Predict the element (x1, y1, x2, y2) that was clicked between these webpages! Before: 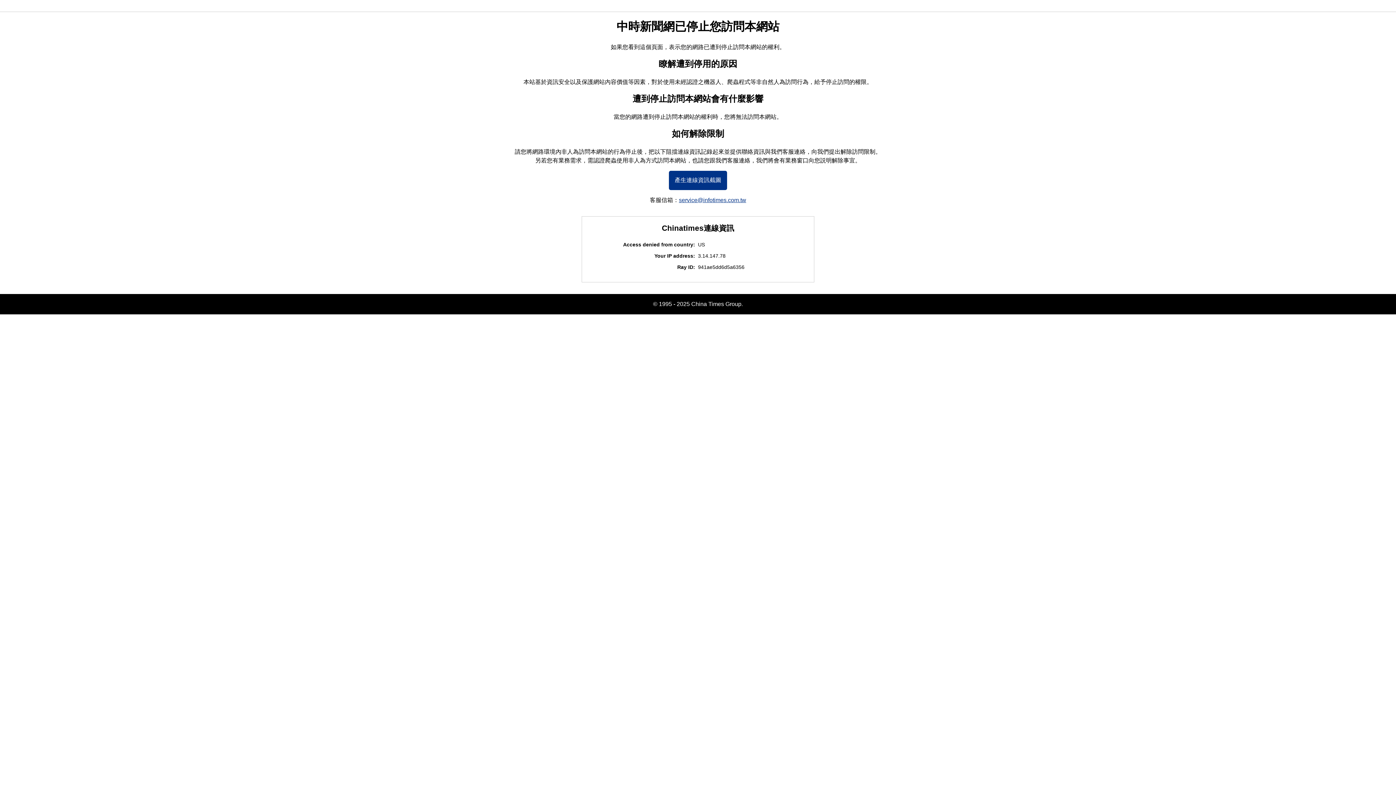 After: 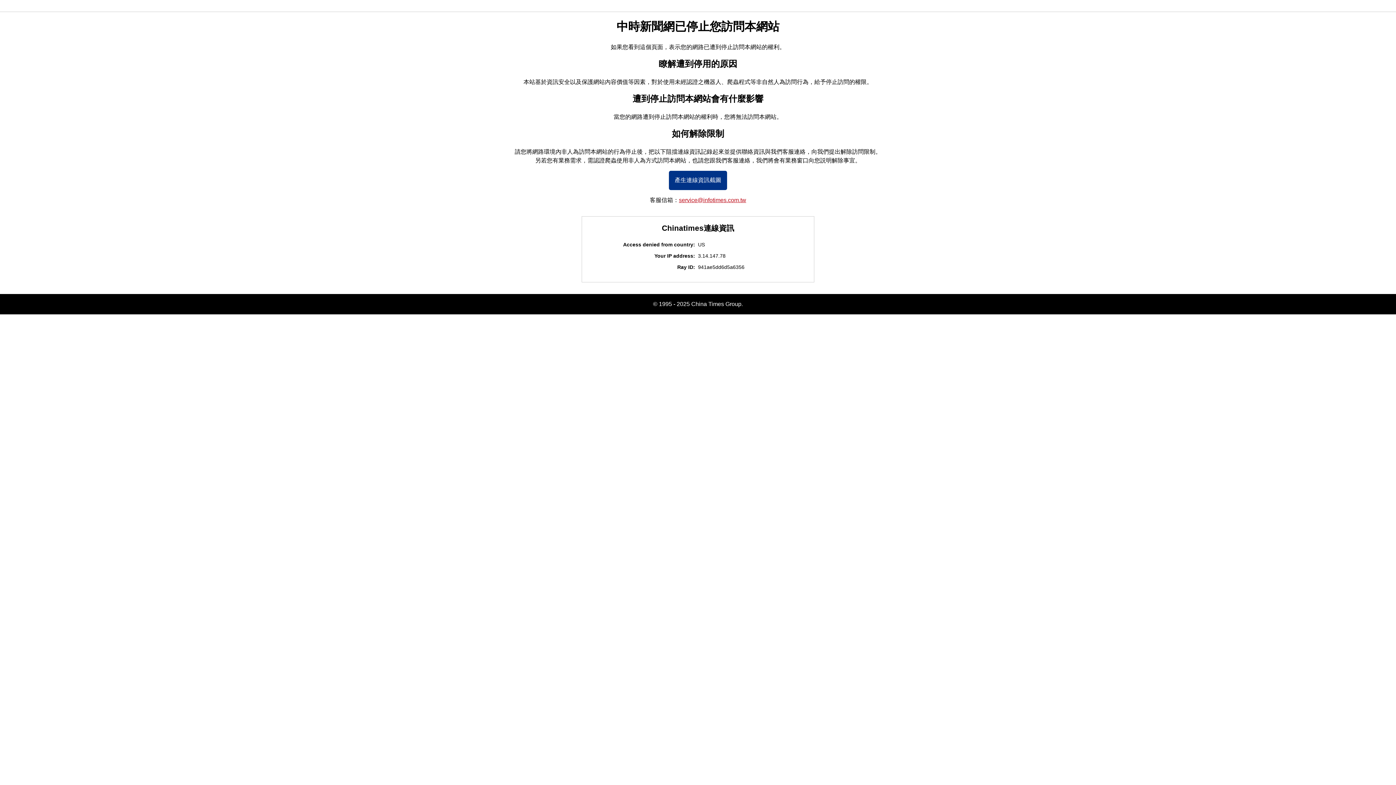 Action: bbox: (679, 197, 746, 203) label: service@infotimes.com.tw